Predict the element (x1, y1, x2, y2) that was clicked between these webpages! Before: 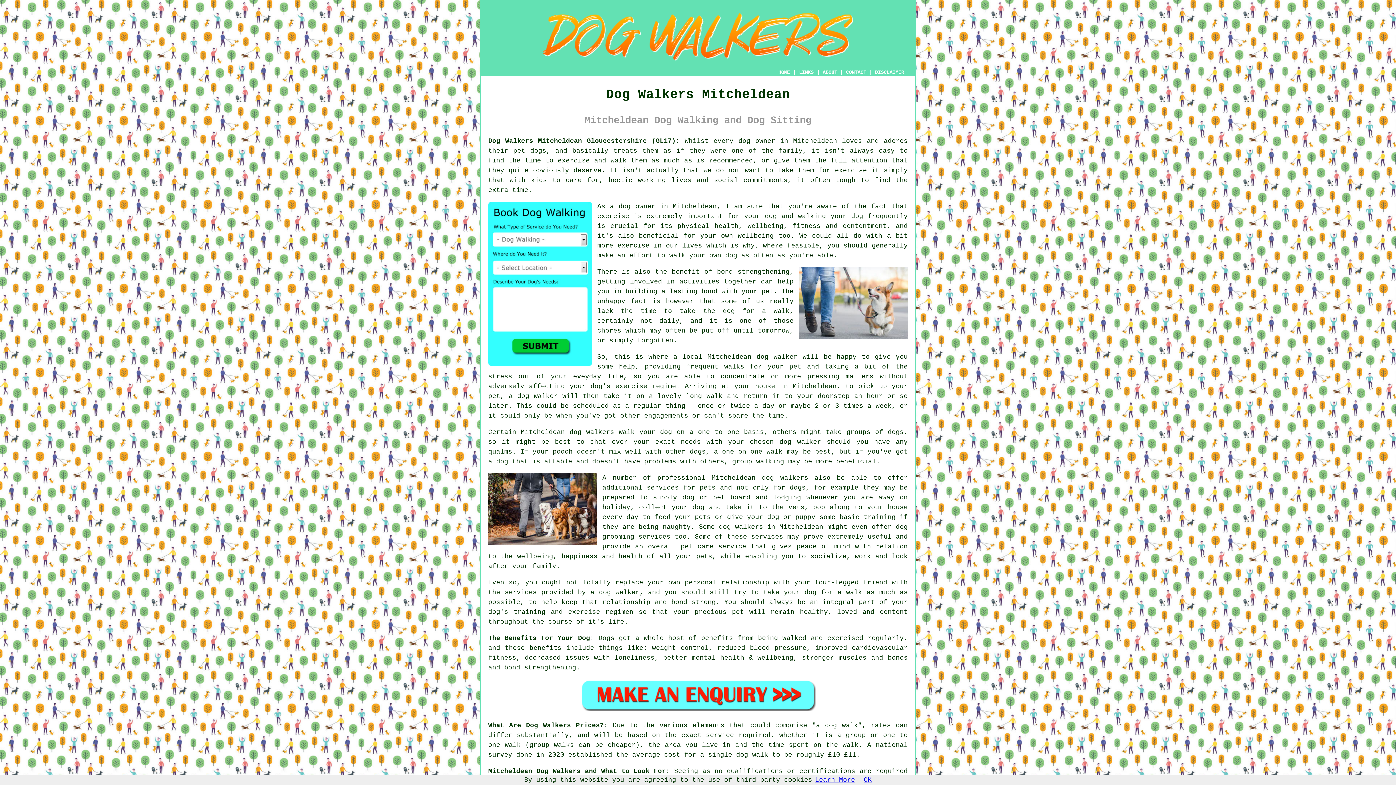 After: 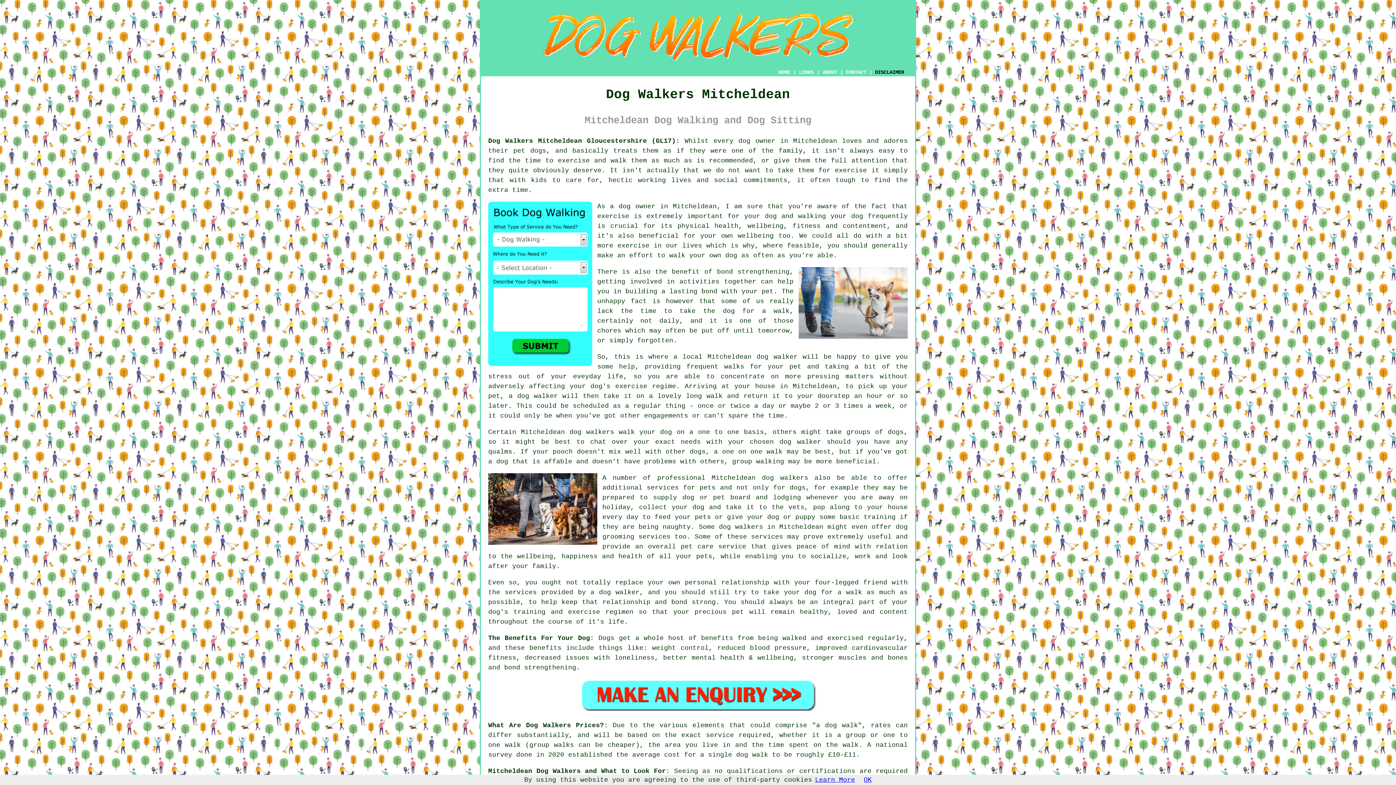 Action: bbox: (875, 69, 904, 75) label: DISCLAIMER